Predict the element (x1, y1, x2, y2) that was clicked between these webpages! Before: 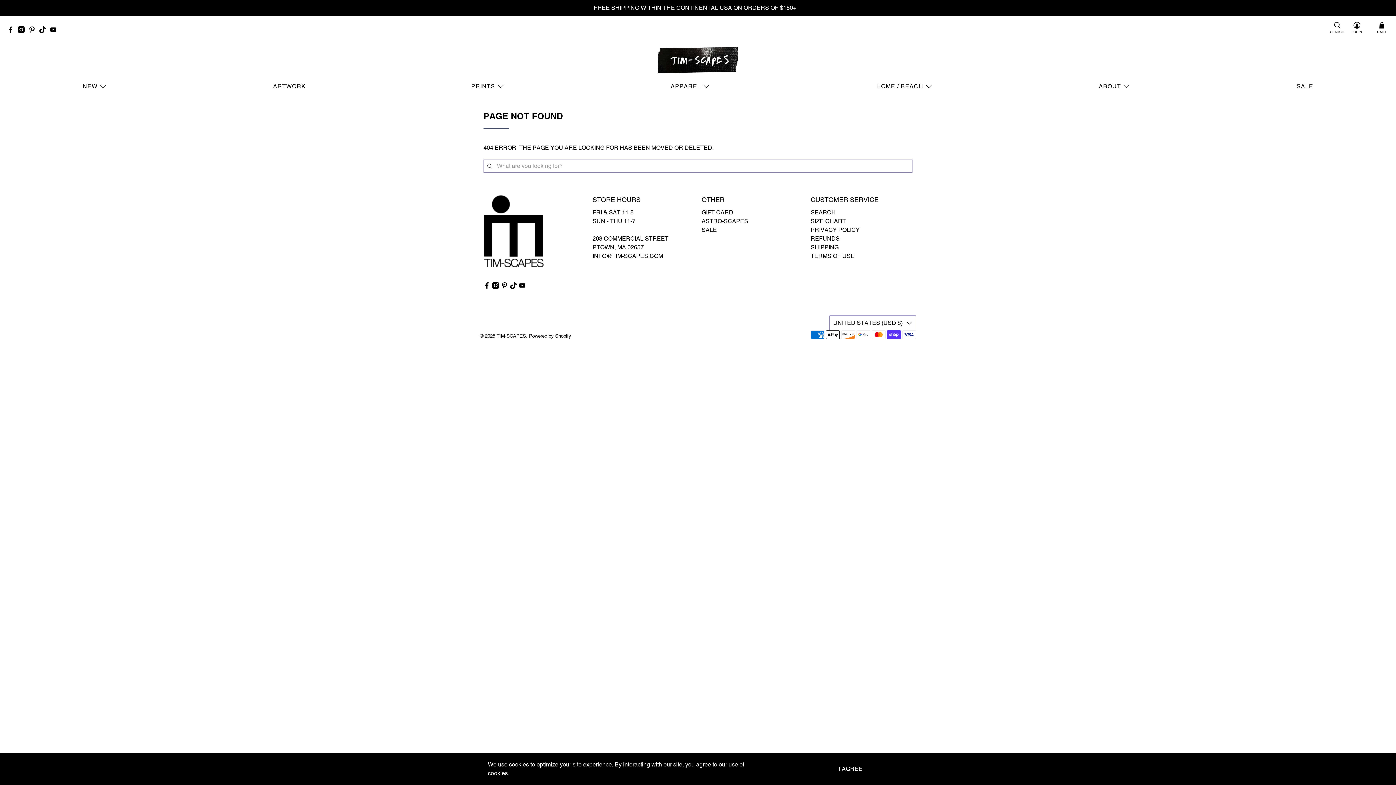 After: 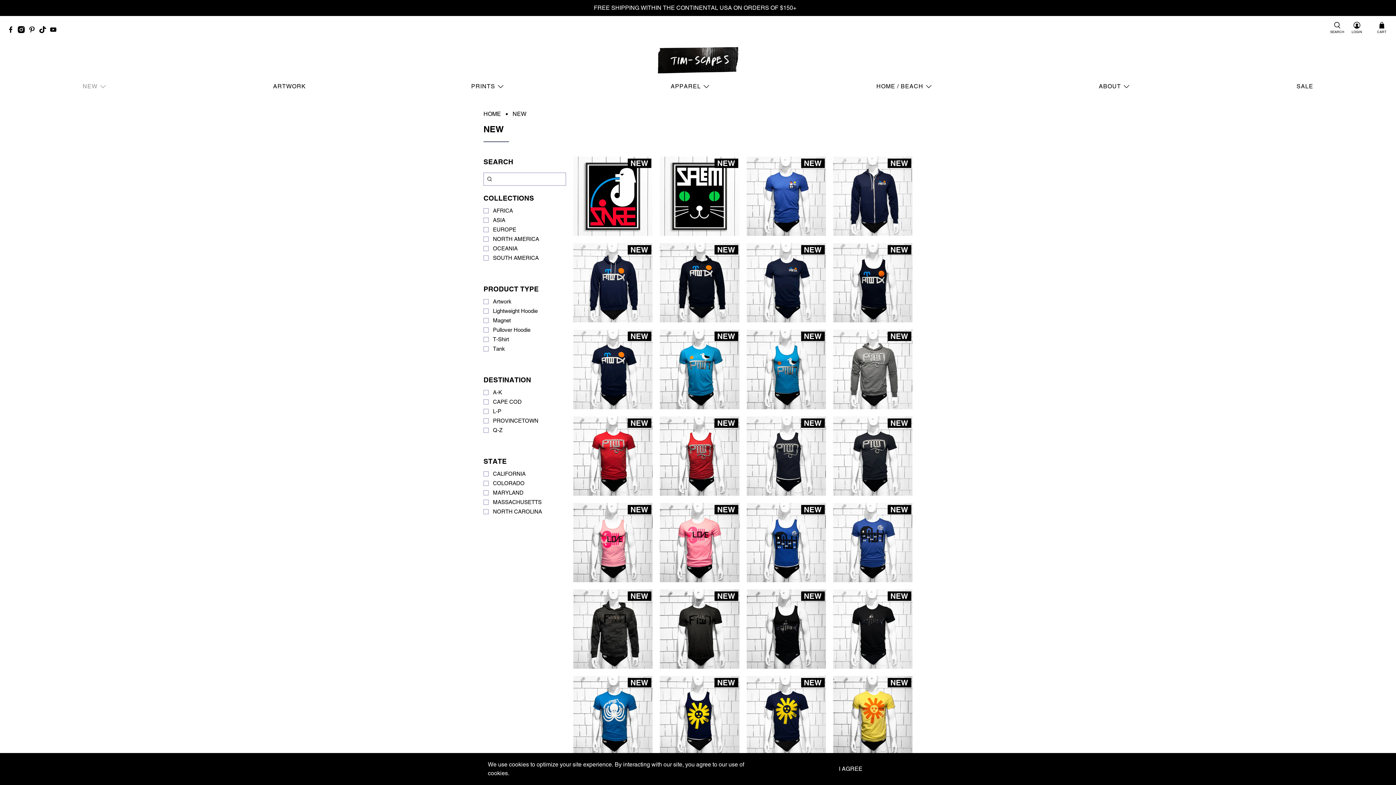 Action: bbox: (78, 76, 112, 96) label: NEW